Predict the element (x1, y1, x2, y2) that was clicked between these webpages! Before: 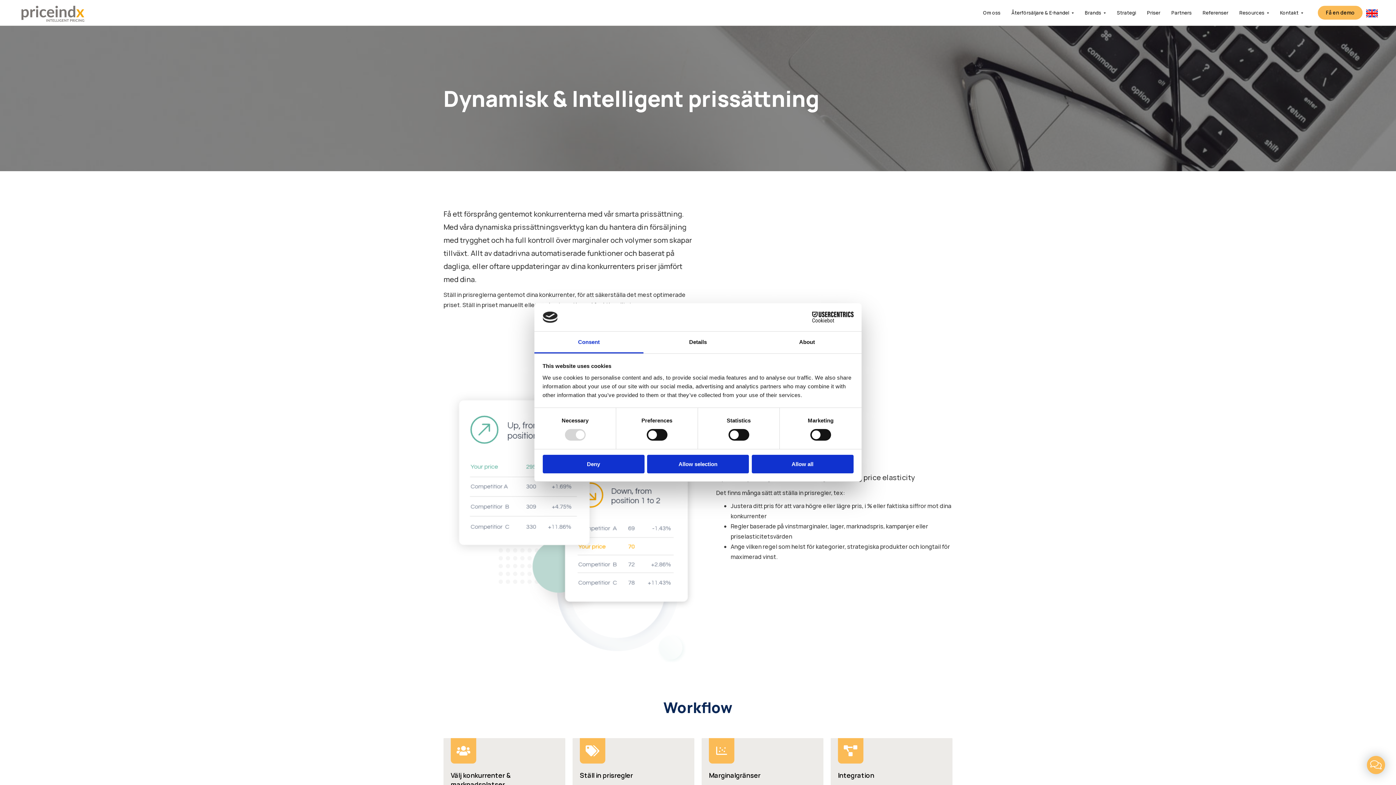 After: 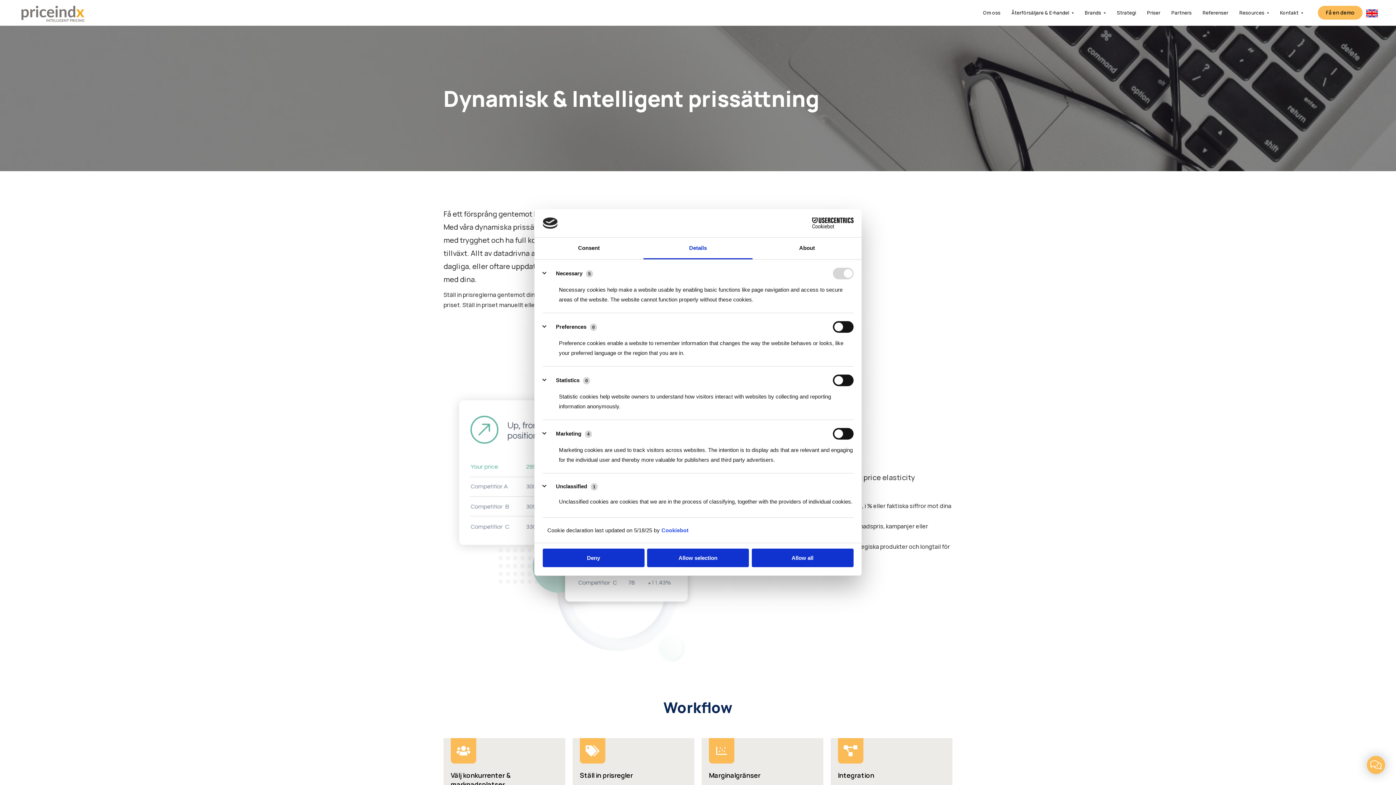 Action: label: Details bbox: (643, 331, 752, 353)